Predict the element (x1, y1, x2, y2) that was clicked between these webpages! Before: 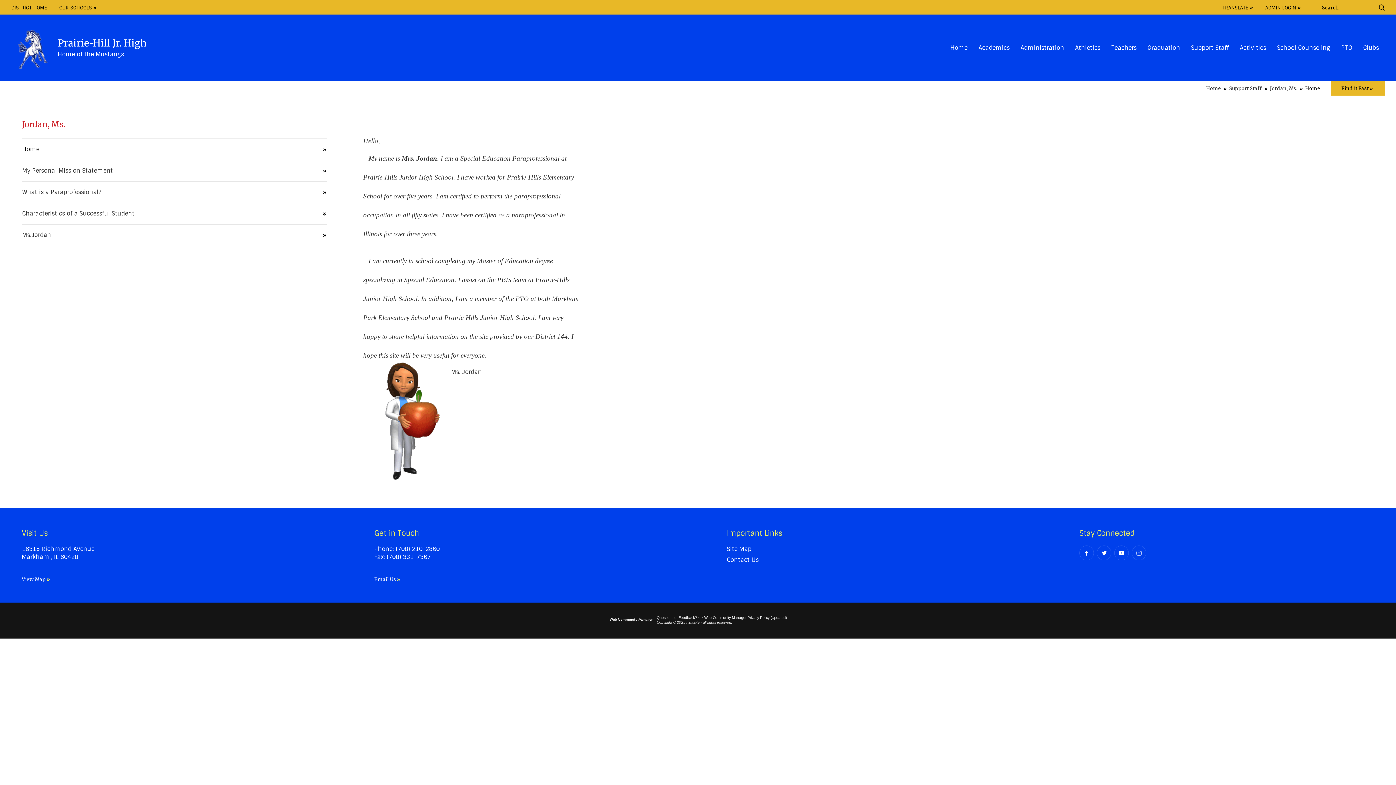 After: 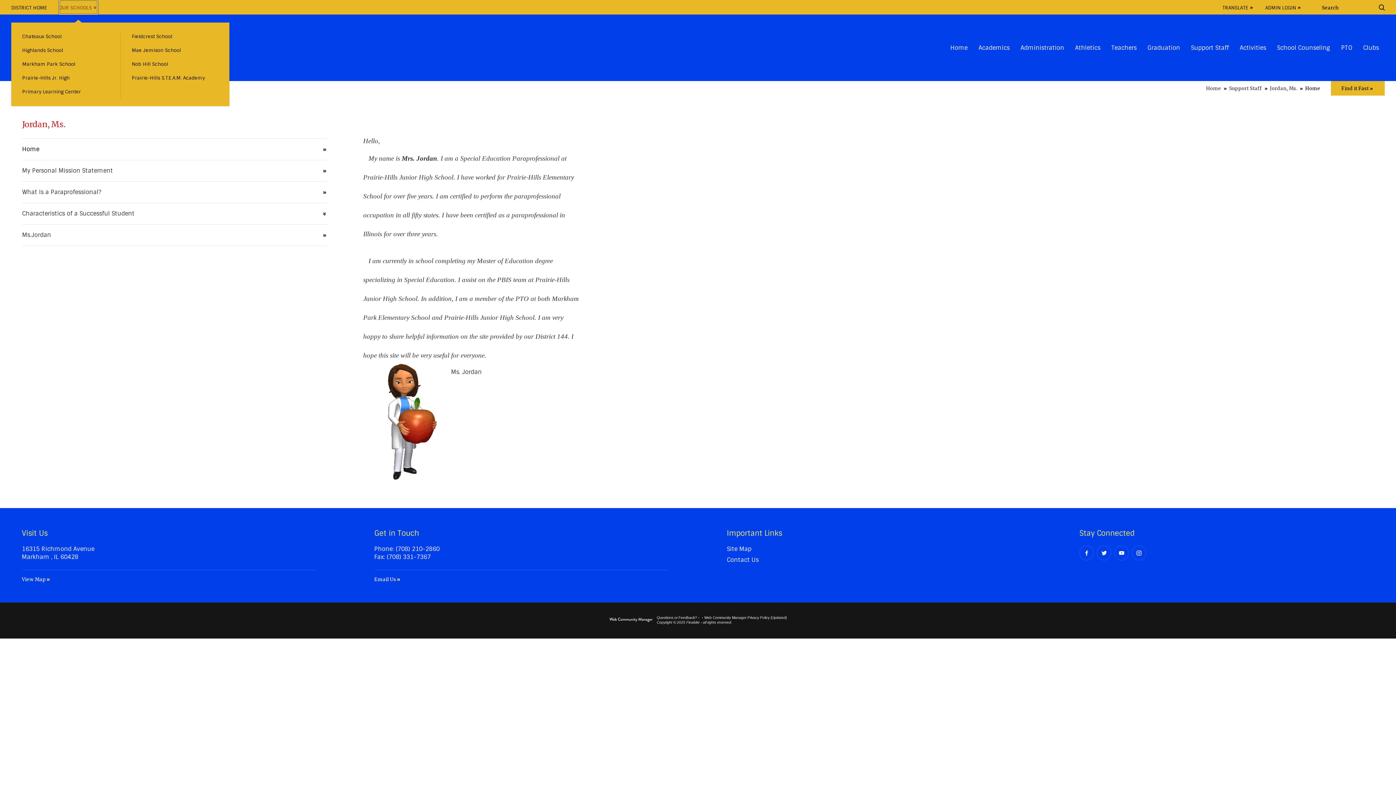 Action: bbox: (59, 0, 97, 14) label: Our Schools